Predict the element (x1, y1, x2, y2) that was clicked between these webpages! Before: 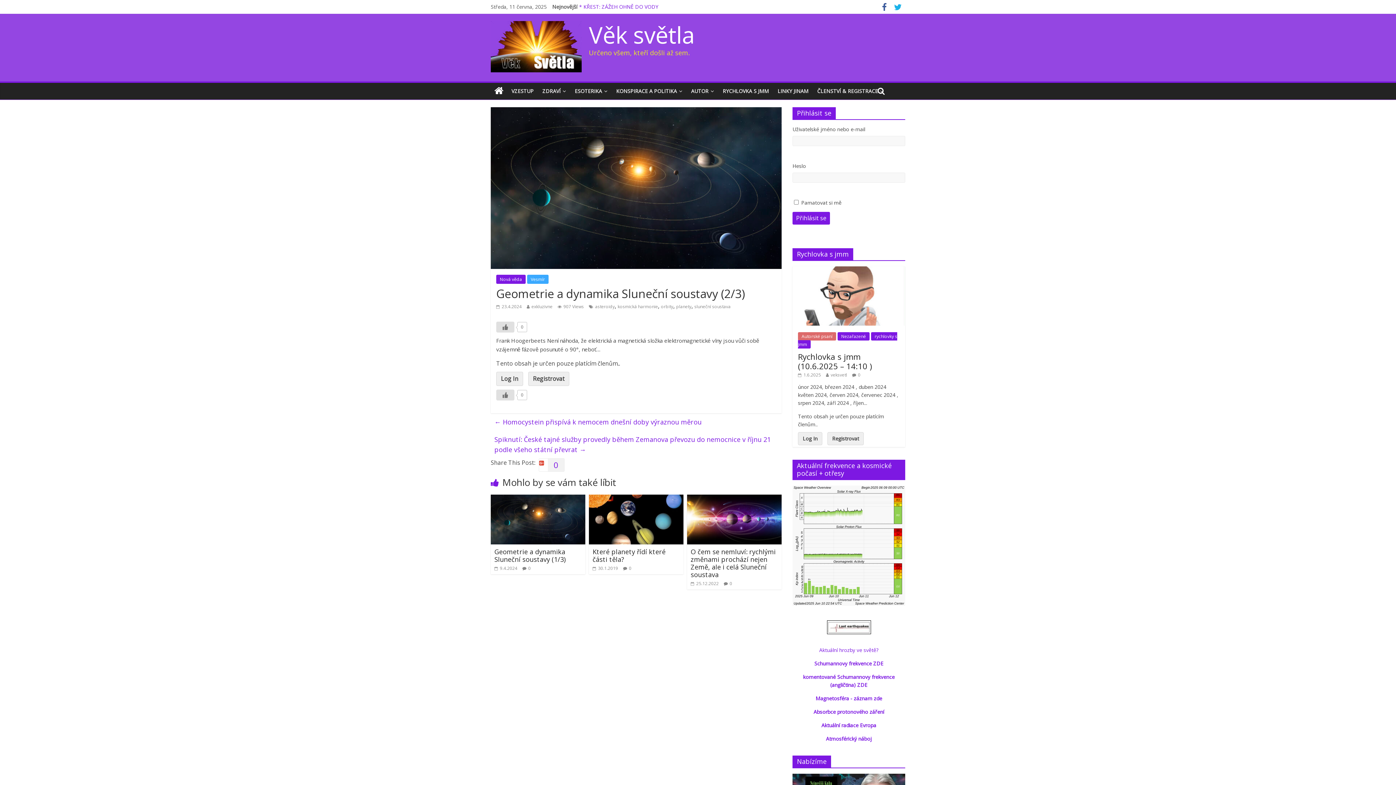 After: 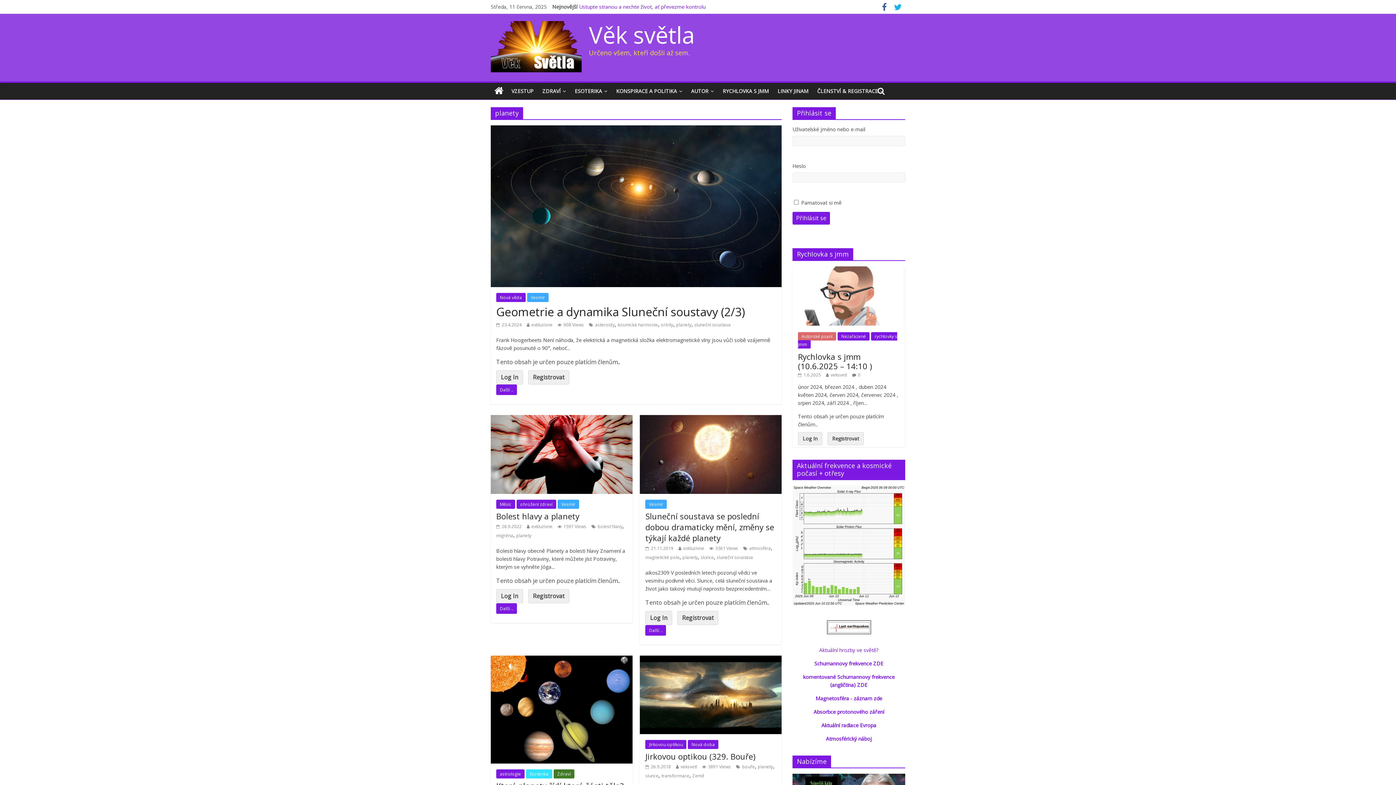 Action: label: planety bbox: (676, 303, 691, 309)